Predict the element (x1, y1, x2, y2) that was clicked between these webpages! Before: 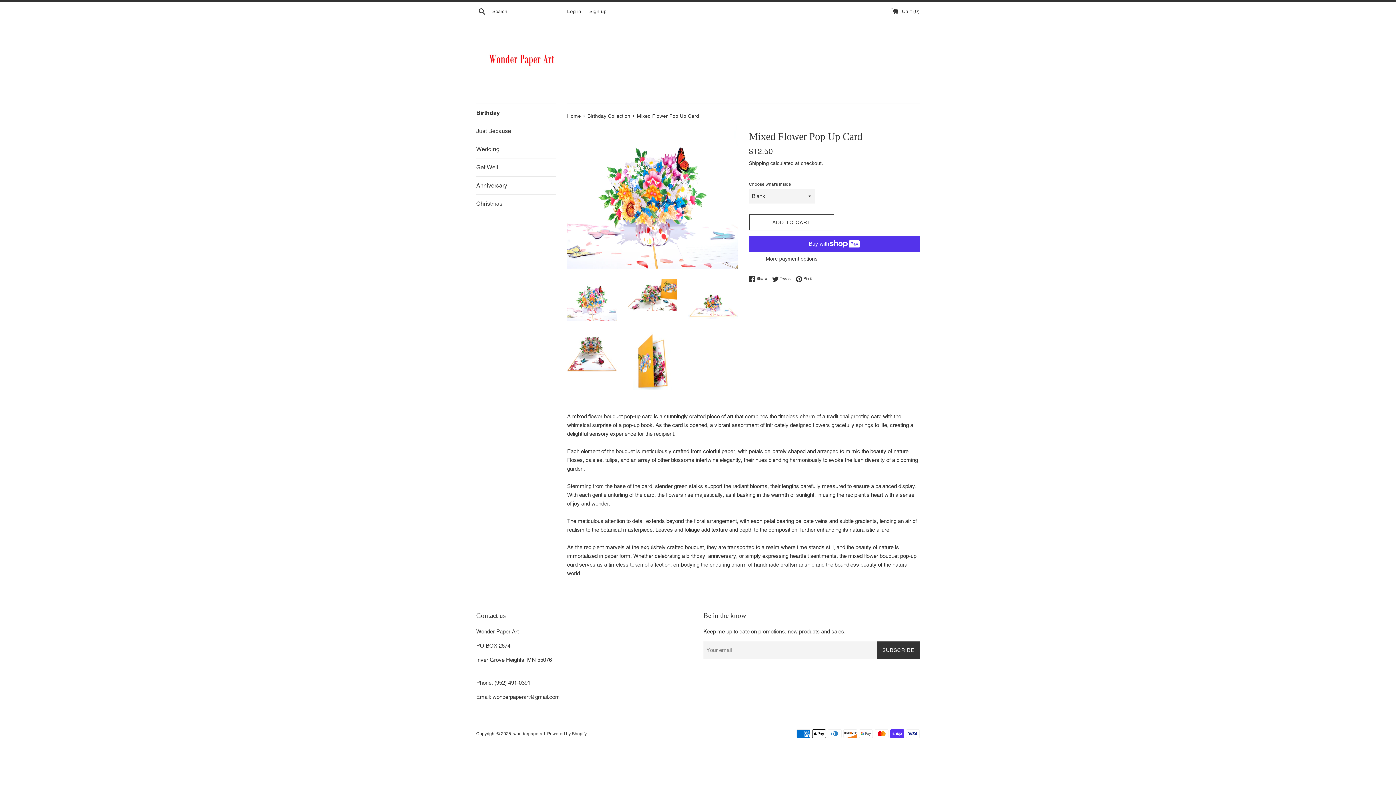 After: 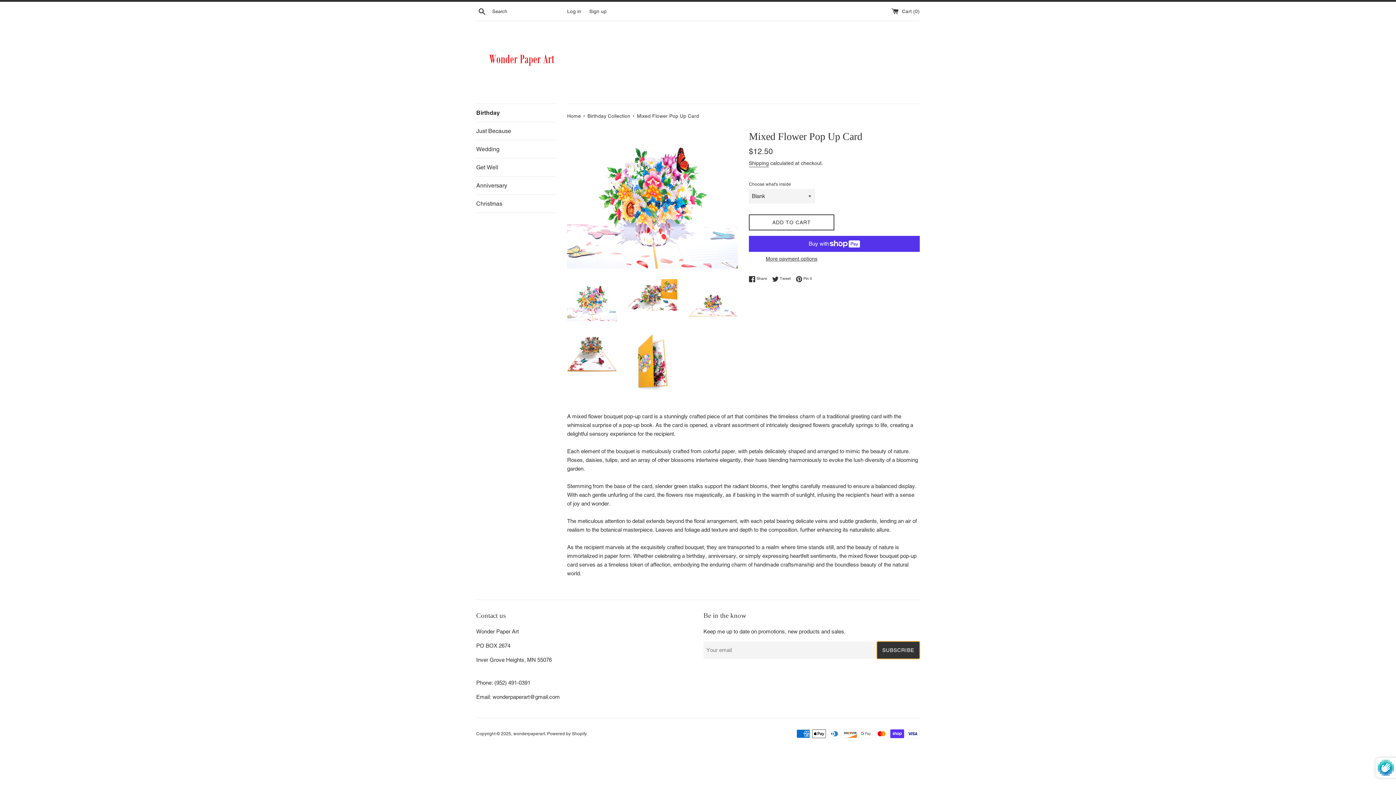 Action: label: SUBSCRIBE bbox: (877, 641, 920, 659)